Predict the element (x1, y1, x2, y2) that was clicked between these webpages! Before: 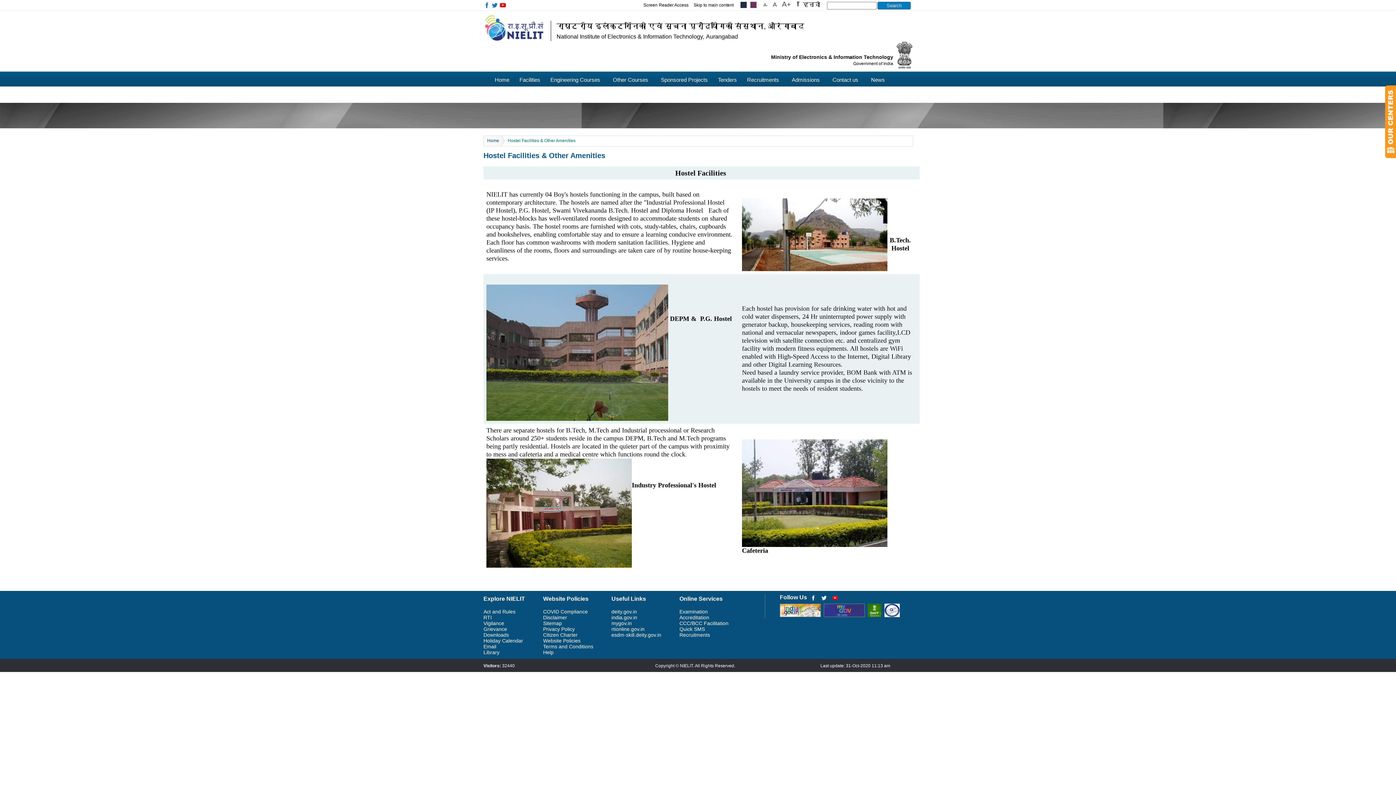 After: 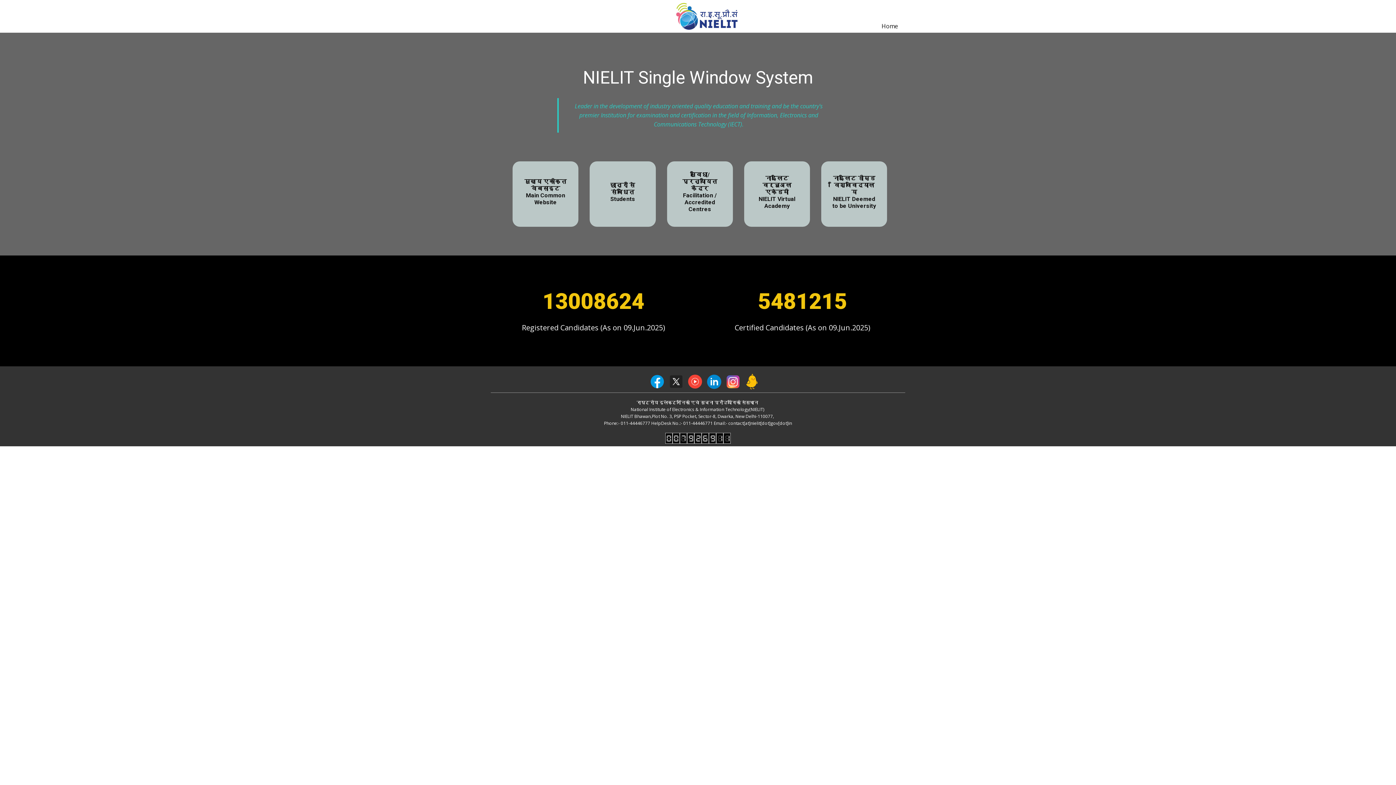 Action: bbox: (483, 35, 543, 41)